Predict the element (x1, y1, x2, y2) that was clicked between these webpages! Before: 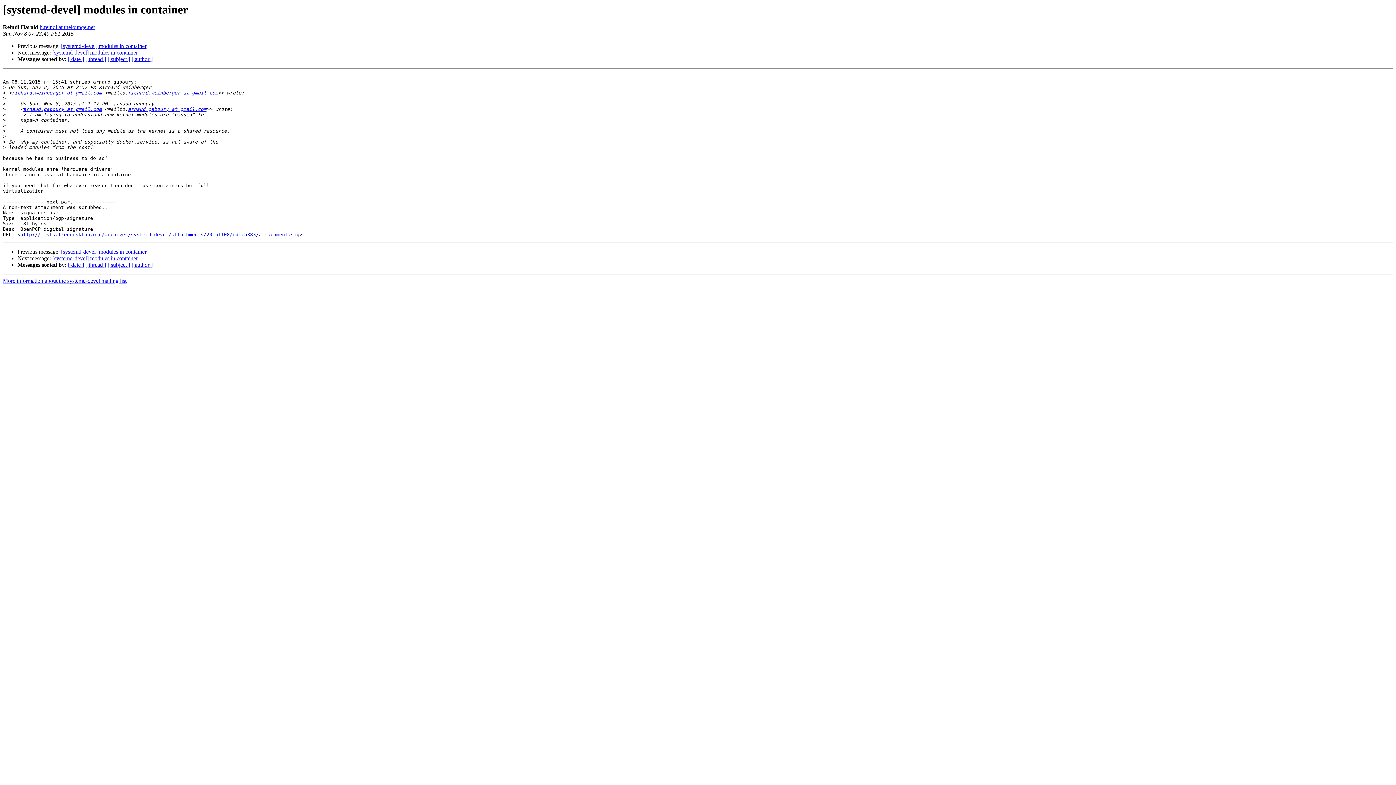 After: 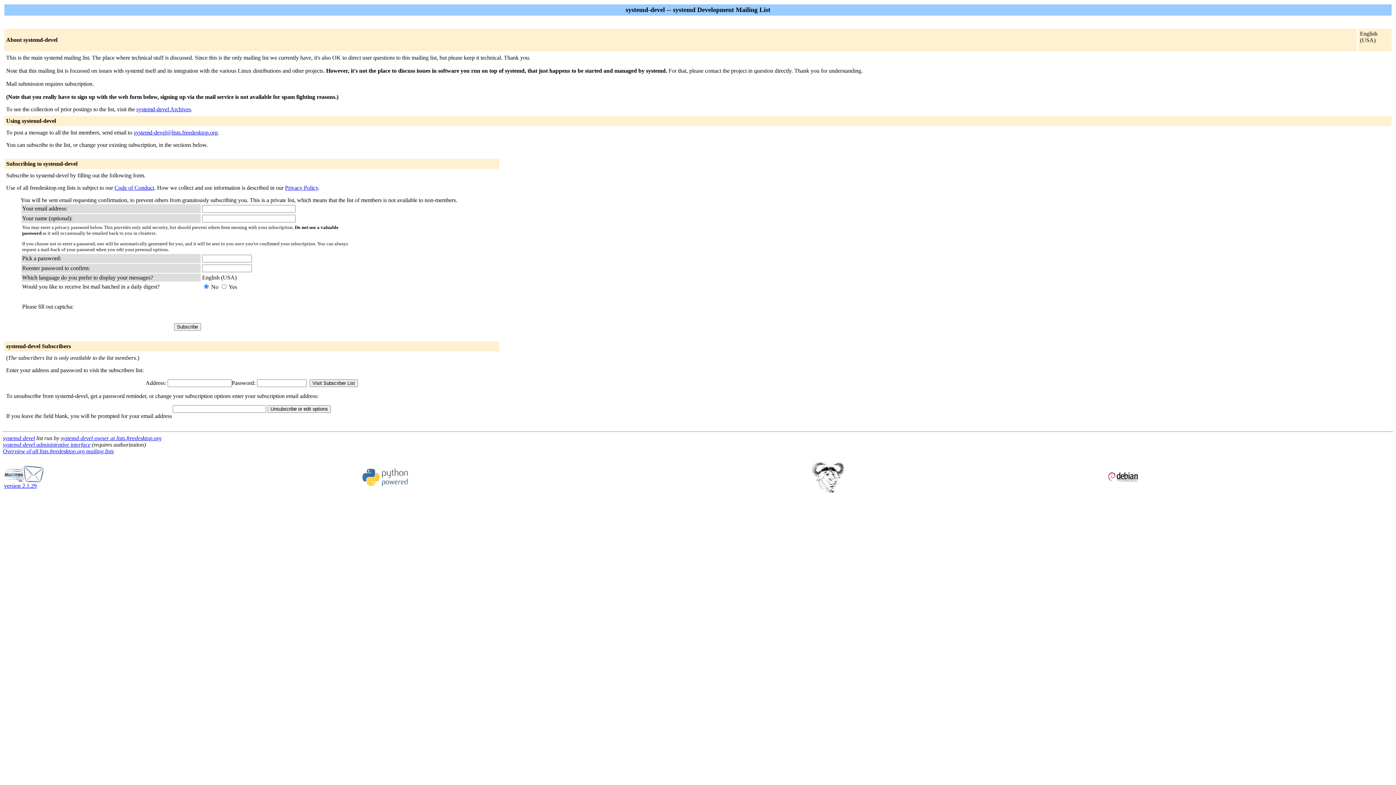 Action: bbox: (128, 90, 218, 95) label: richard.weinberger at gmail.com